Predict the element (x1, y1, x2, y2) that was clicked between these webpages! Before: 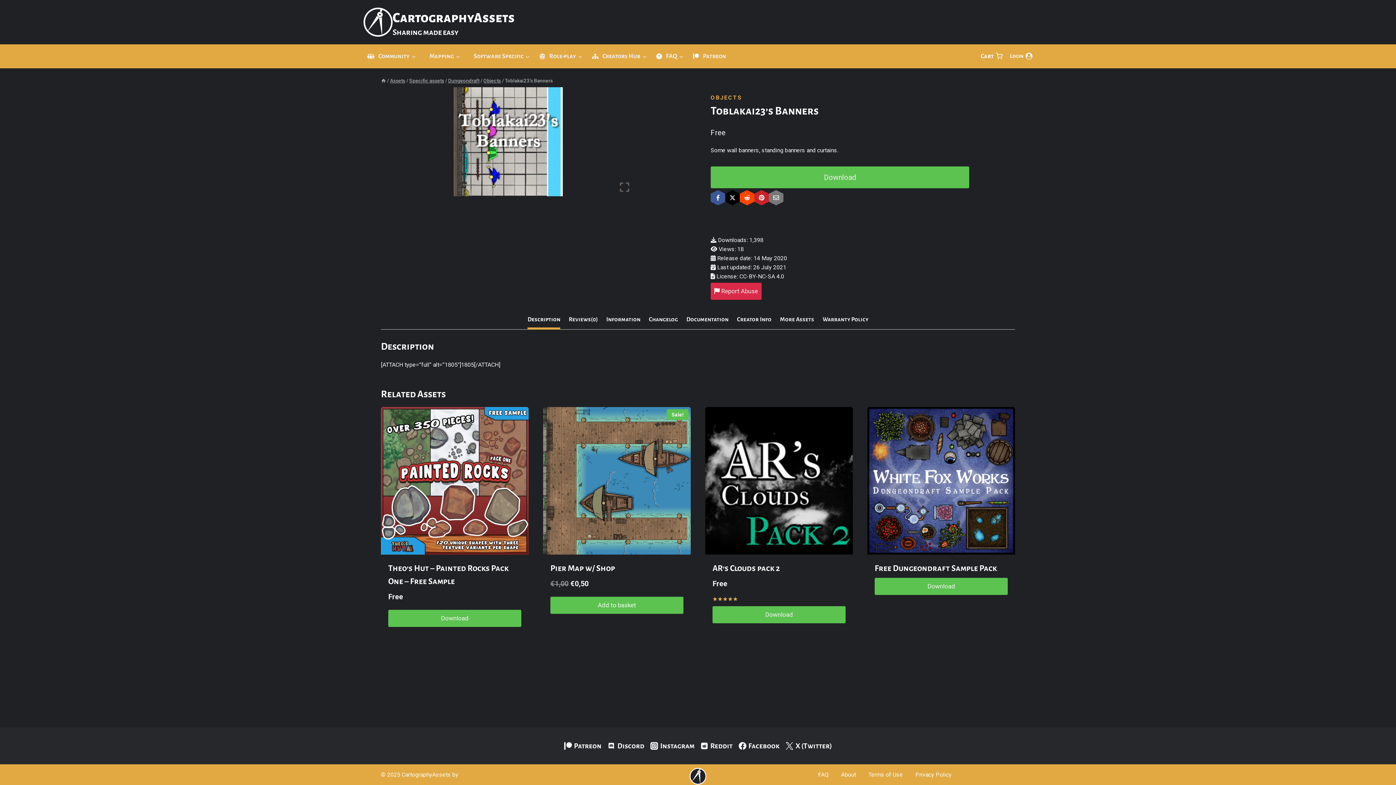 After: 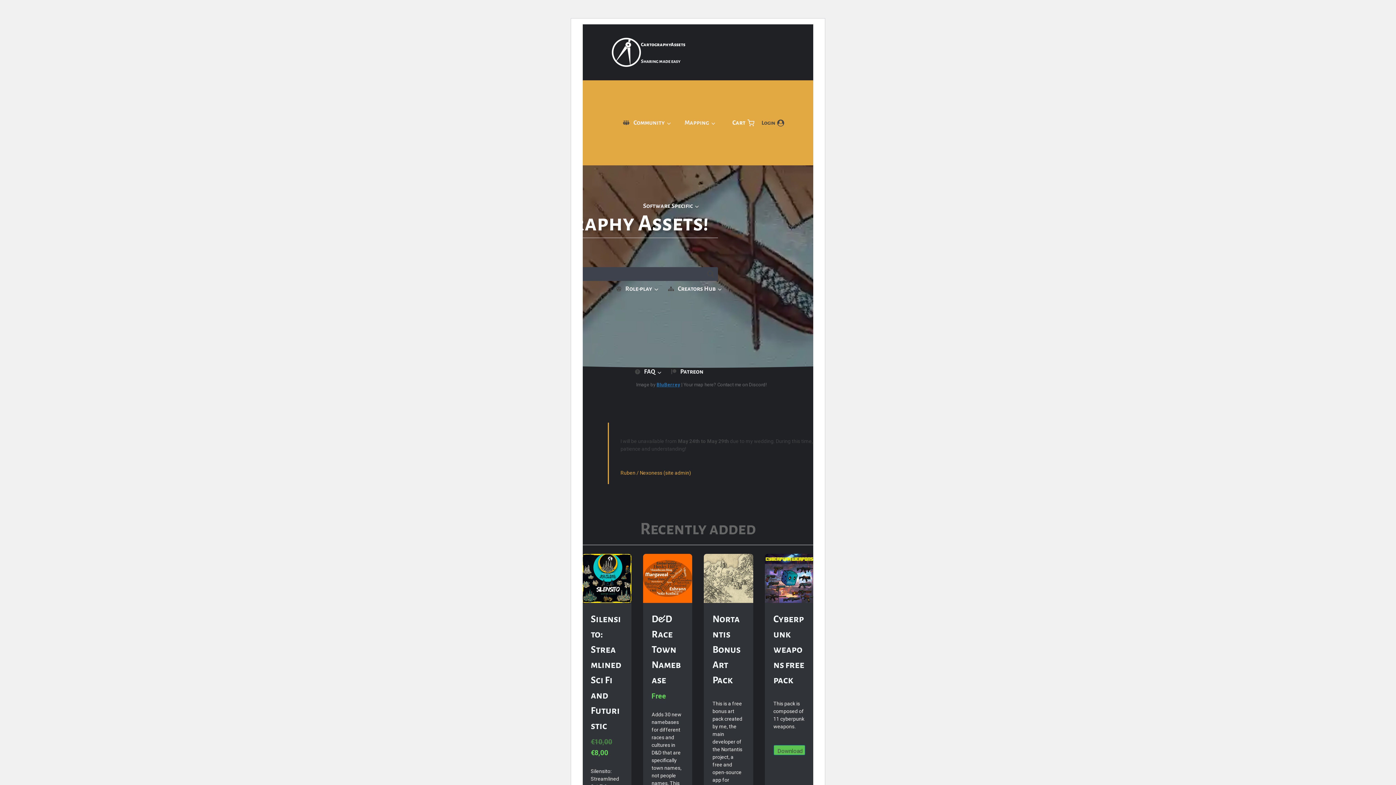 Action: label: CartographyAssets

Sharing made easy bbox: (363, 7, 514, 36)